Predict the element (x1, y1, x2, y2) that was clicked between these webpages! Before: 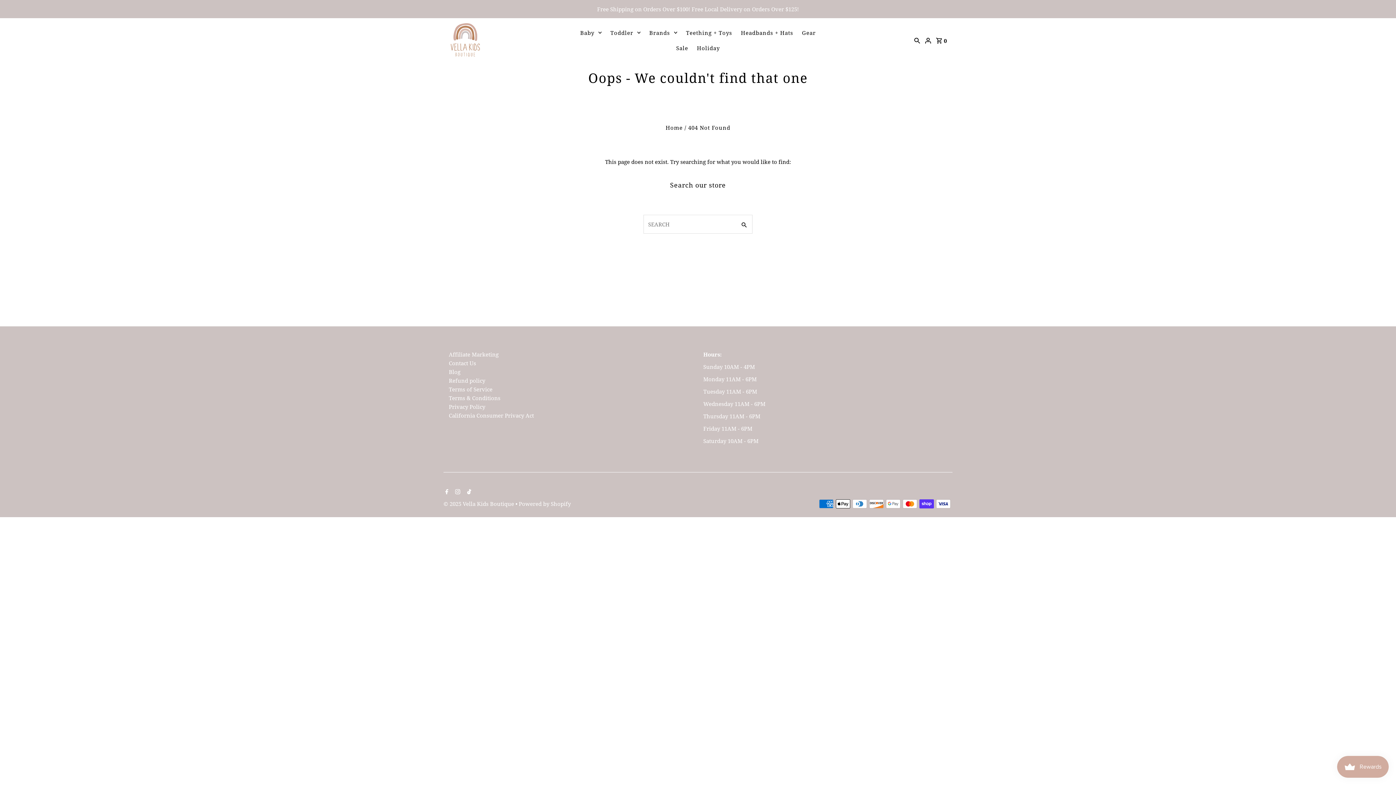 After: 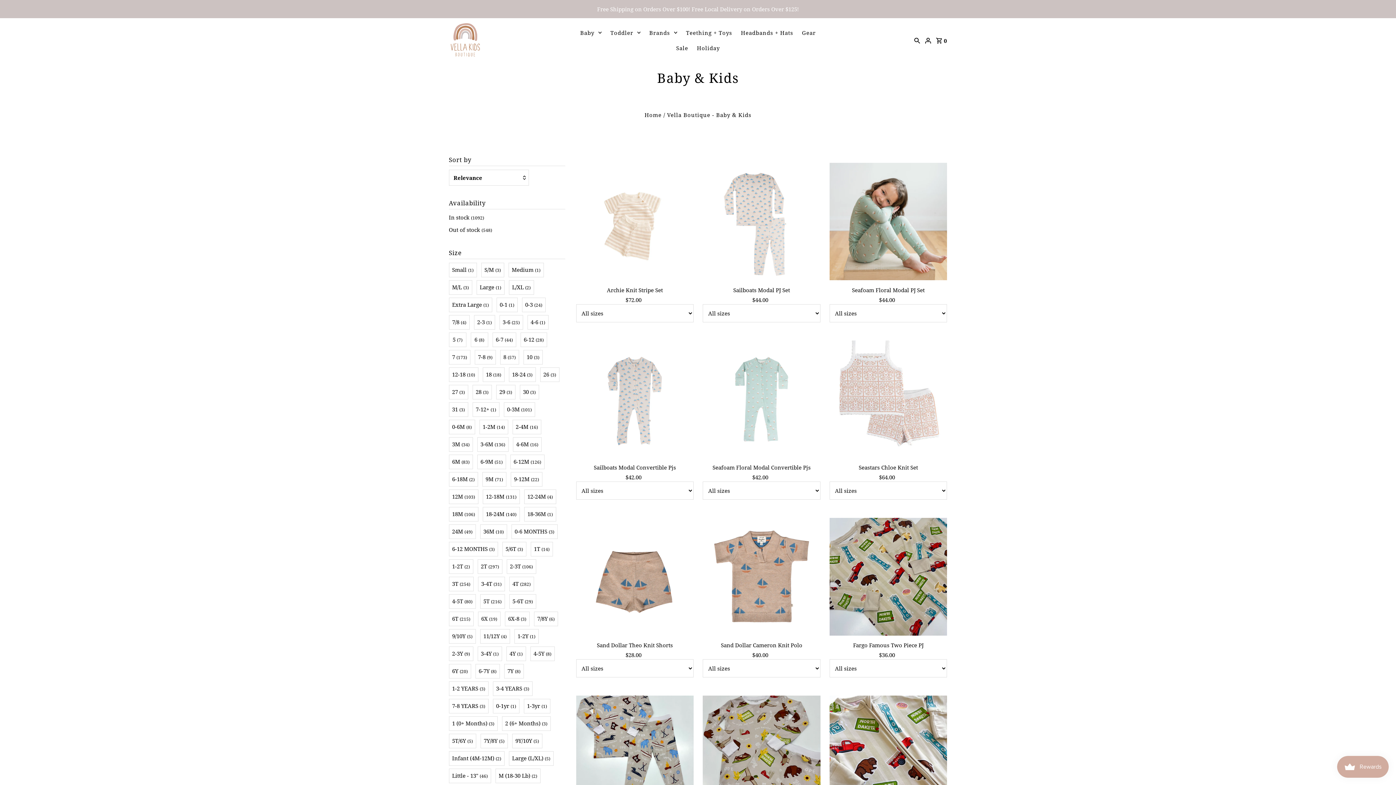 Action: bbox: (576, 25, 605, 40) label: Baby